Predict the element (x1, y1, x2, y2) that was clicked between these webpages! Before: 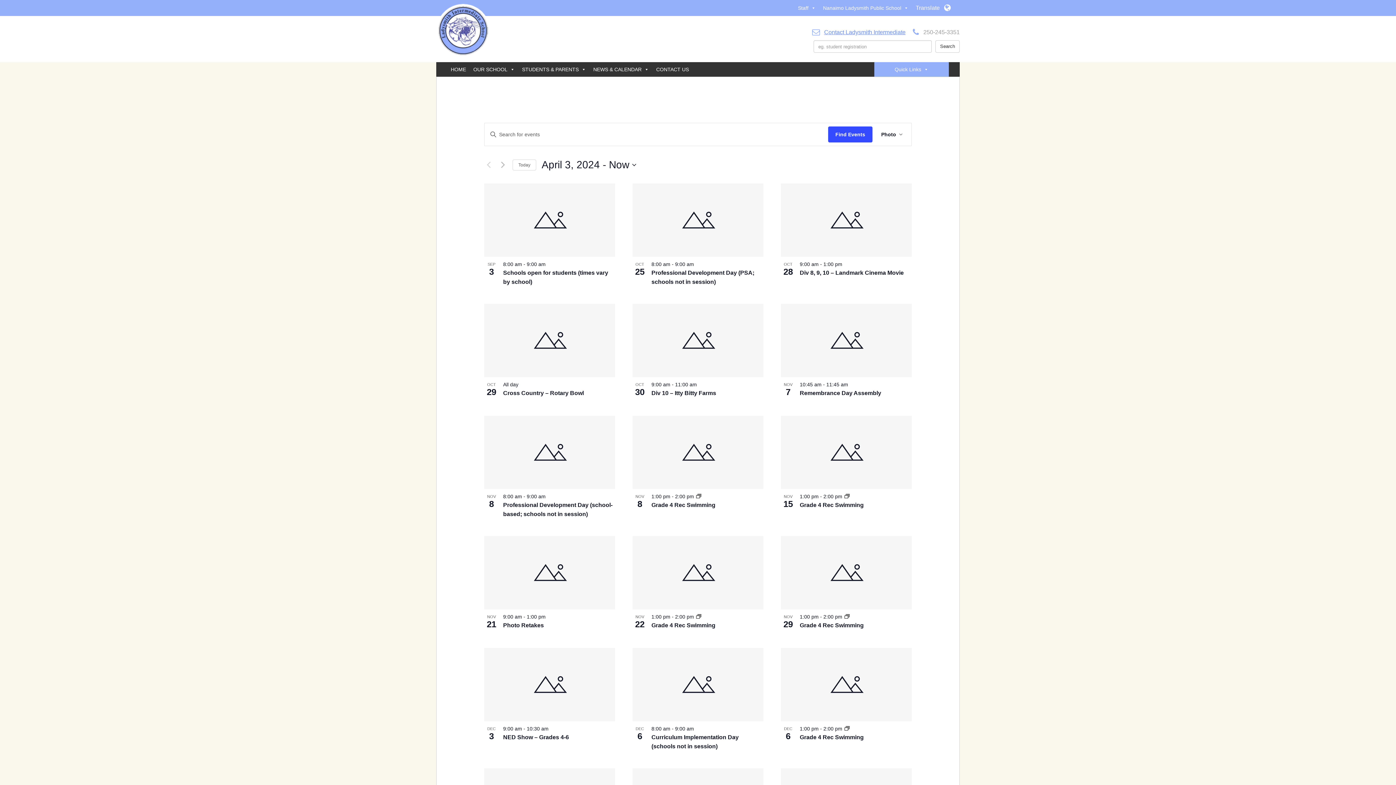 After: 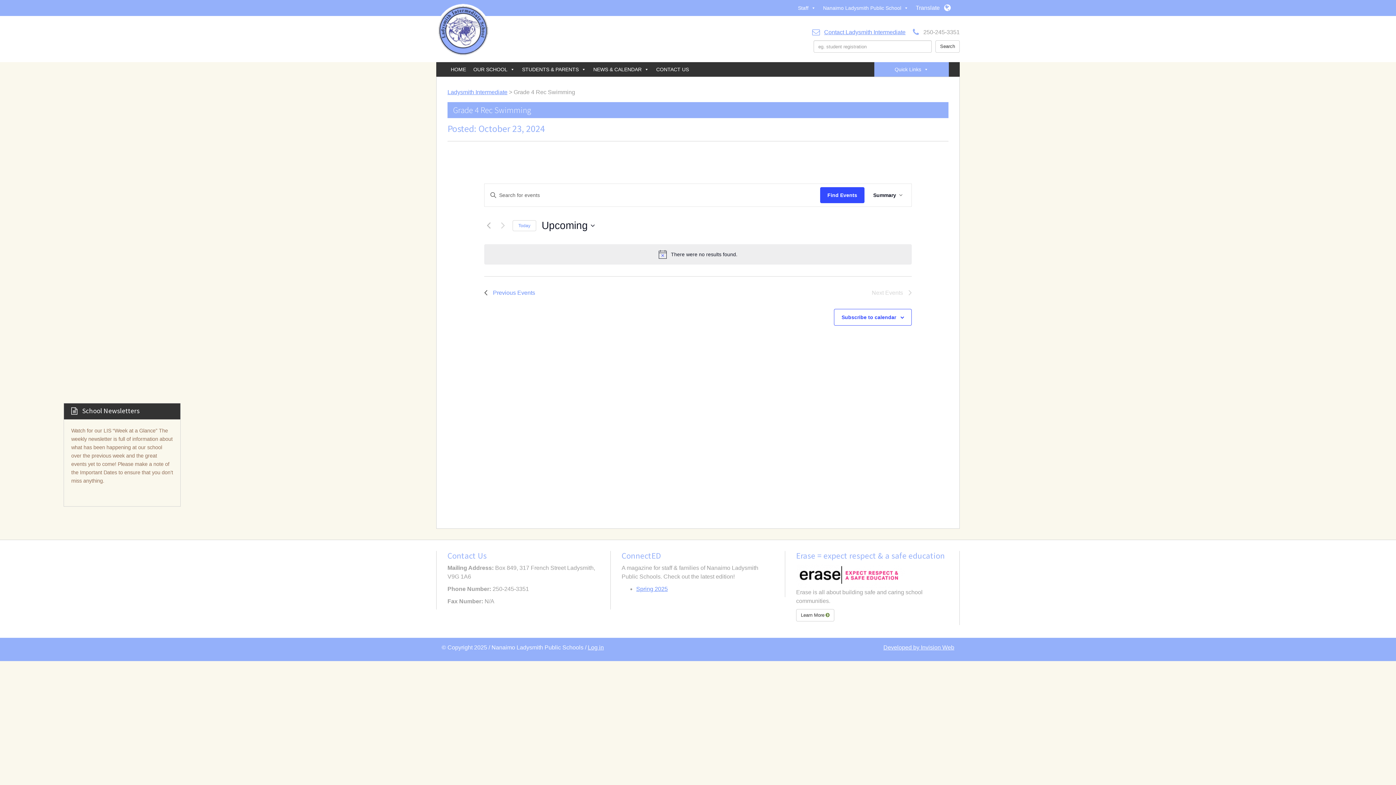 Action: bbox: (844, 614, 849, 619)